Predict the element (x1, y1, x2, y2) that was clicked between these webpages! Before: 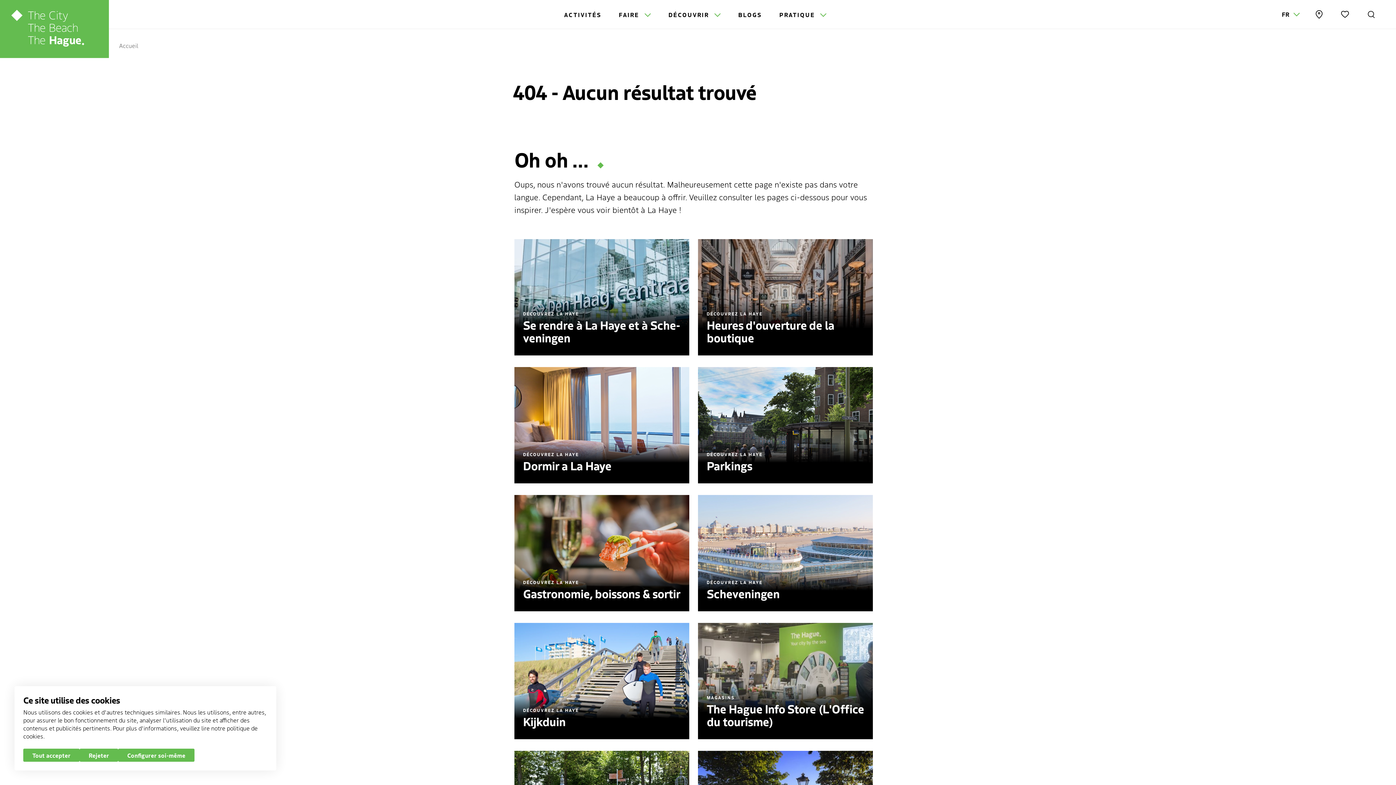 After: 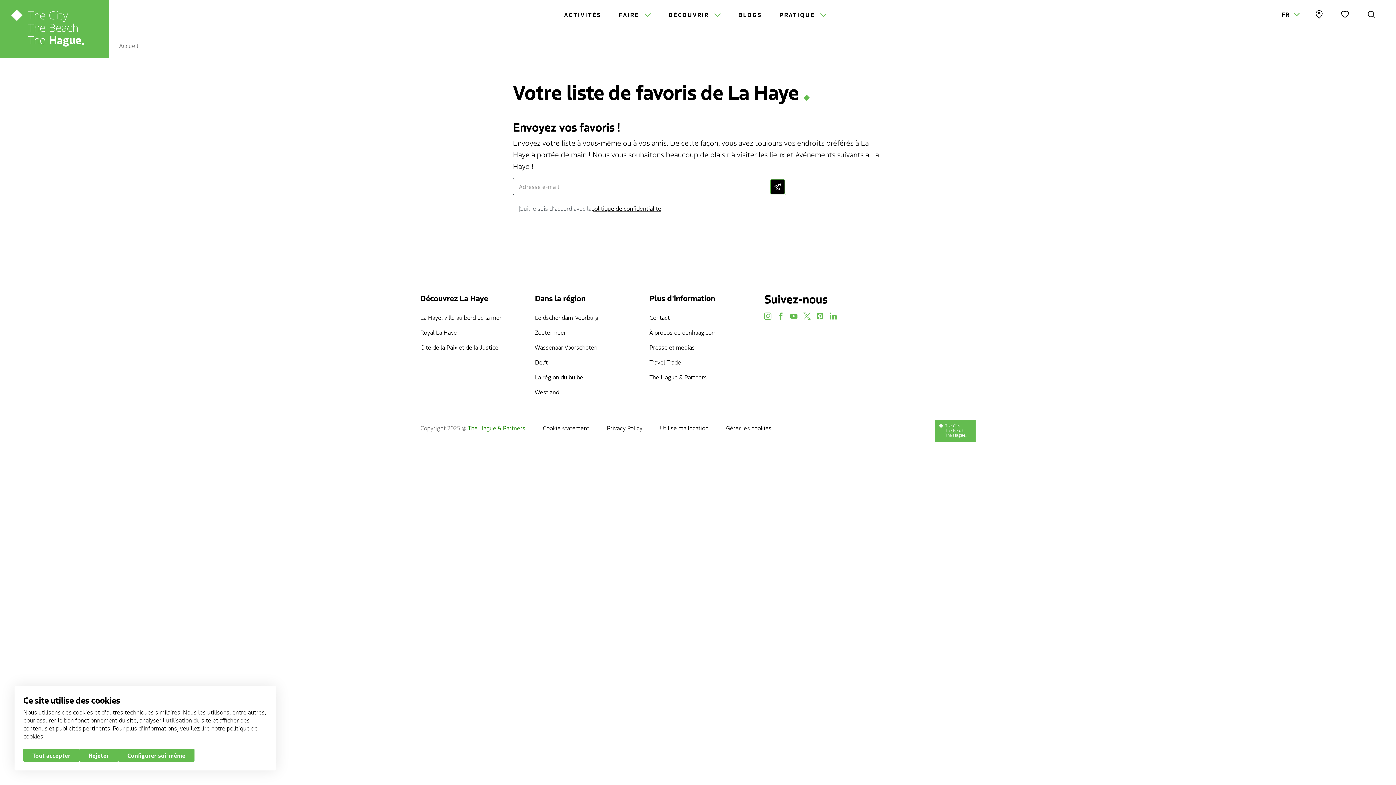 Action: bbox: (1338, 7, 1352, 21) label: 0
Favorites